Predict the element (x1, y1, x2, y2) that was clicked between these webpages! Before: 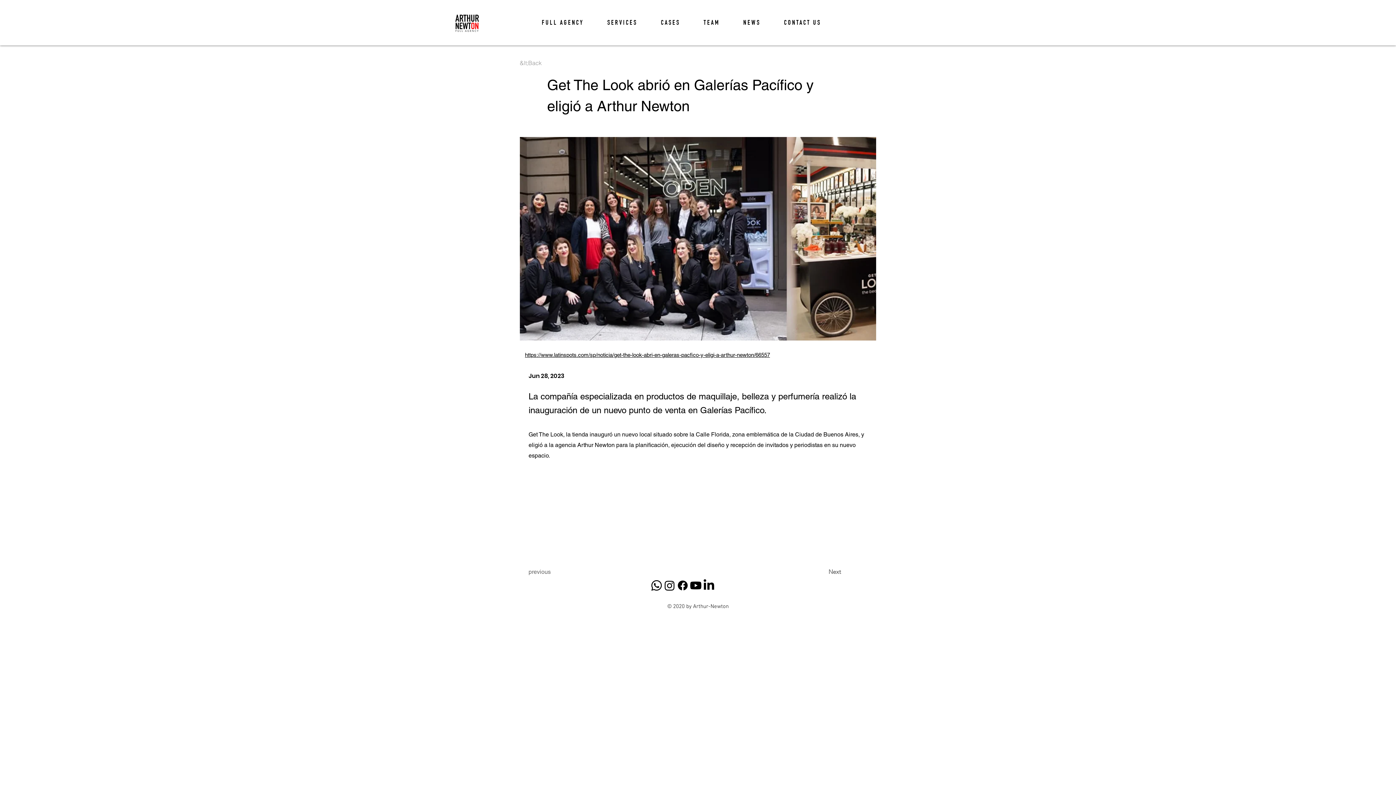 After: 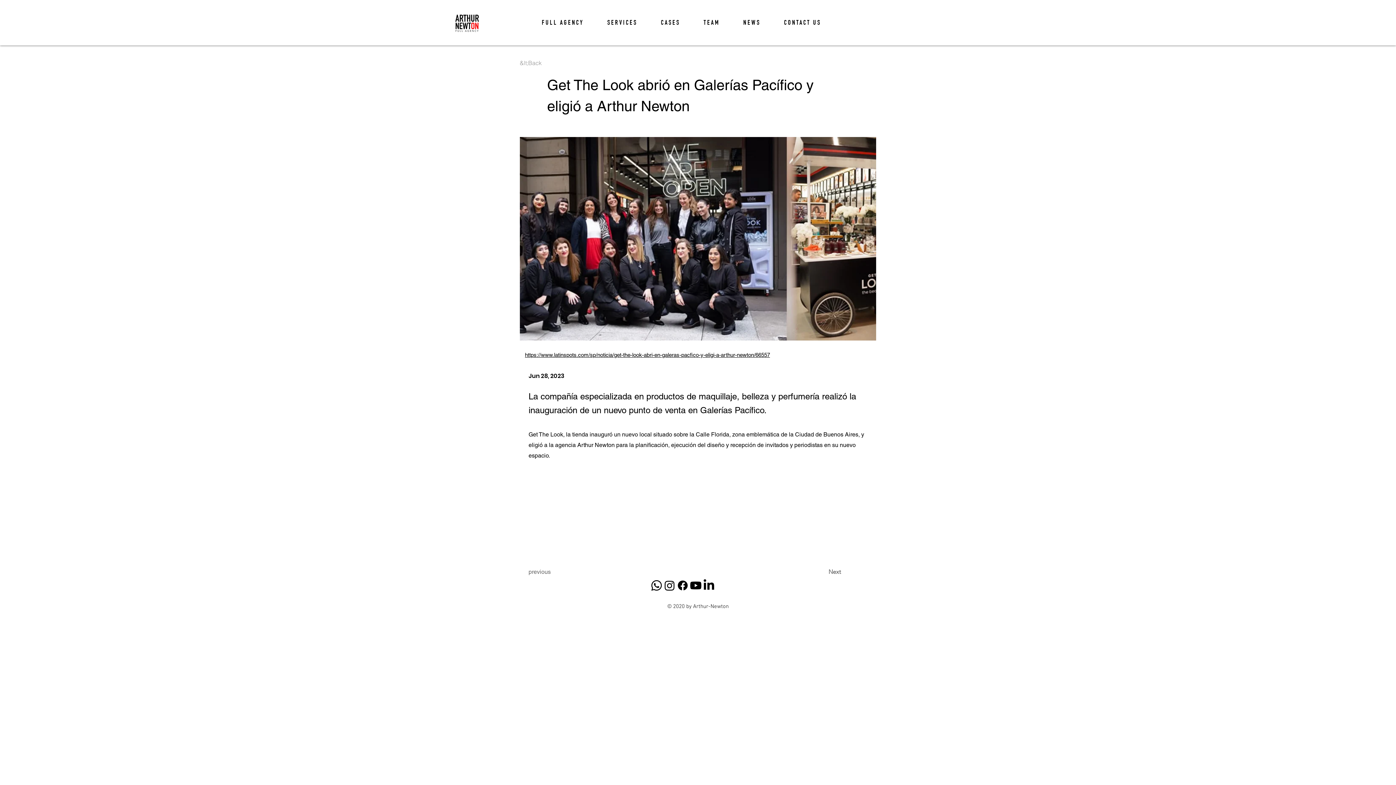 Action: bbox: (676, 579, 689, 592)